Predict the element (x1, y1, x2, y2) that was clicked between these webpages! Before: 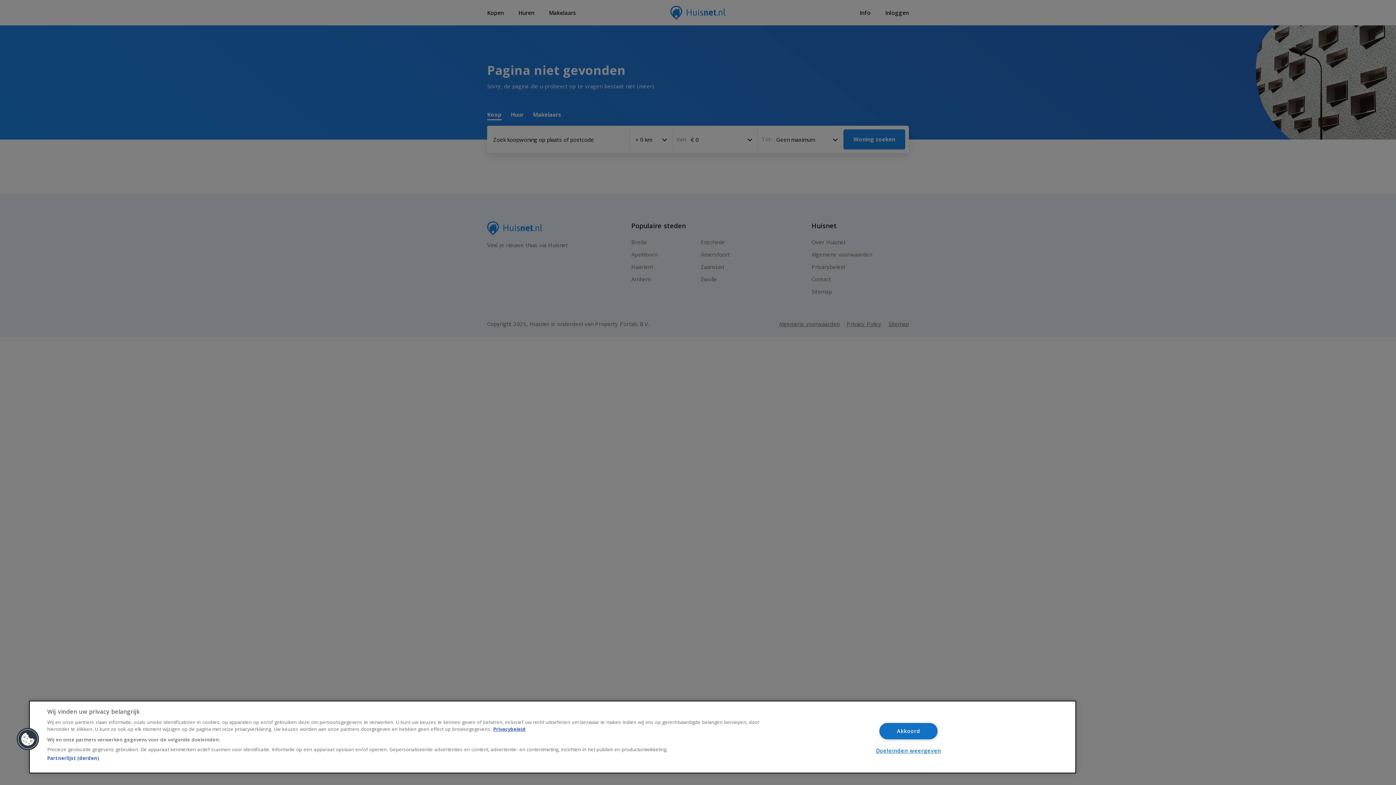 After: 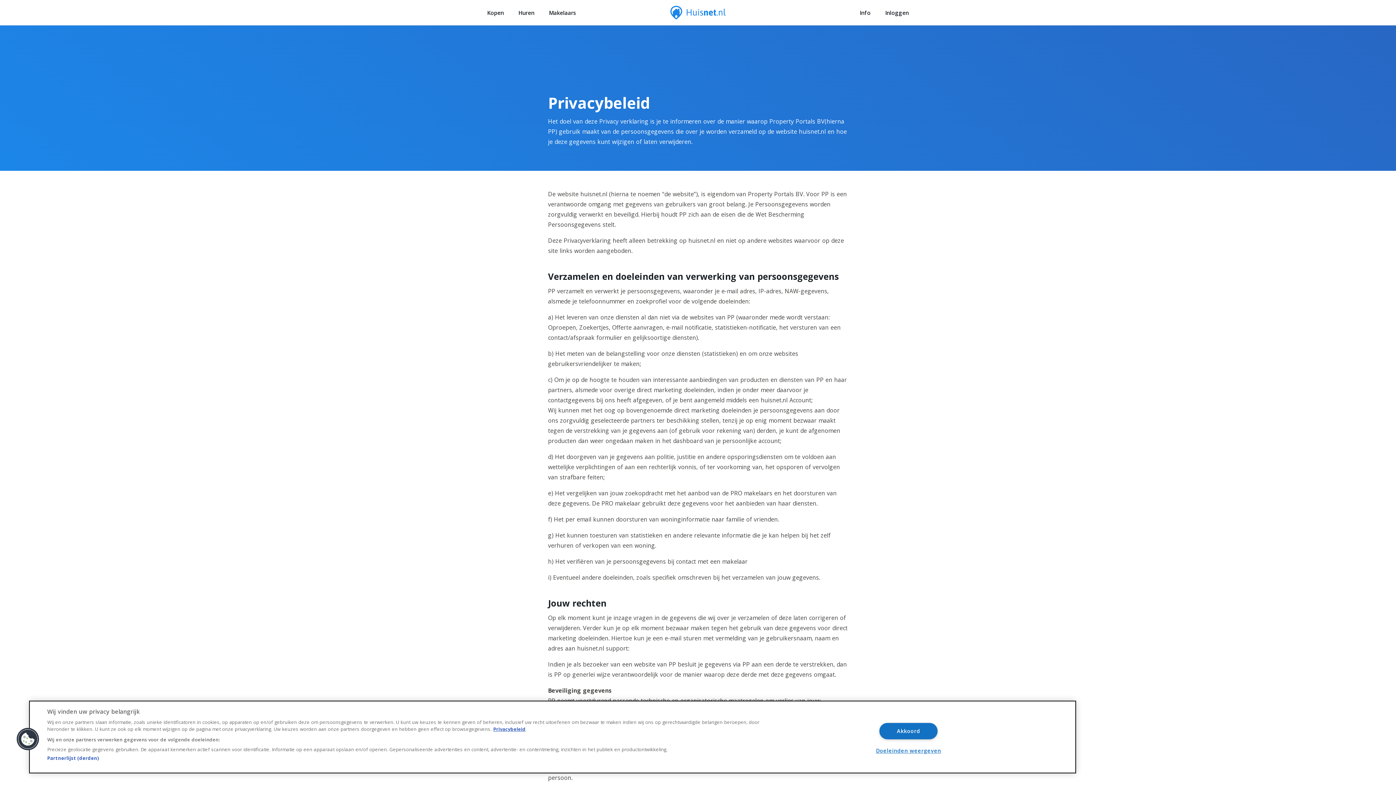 Action: label: Privacybeleid bbox: (493, 726, 525, 732)